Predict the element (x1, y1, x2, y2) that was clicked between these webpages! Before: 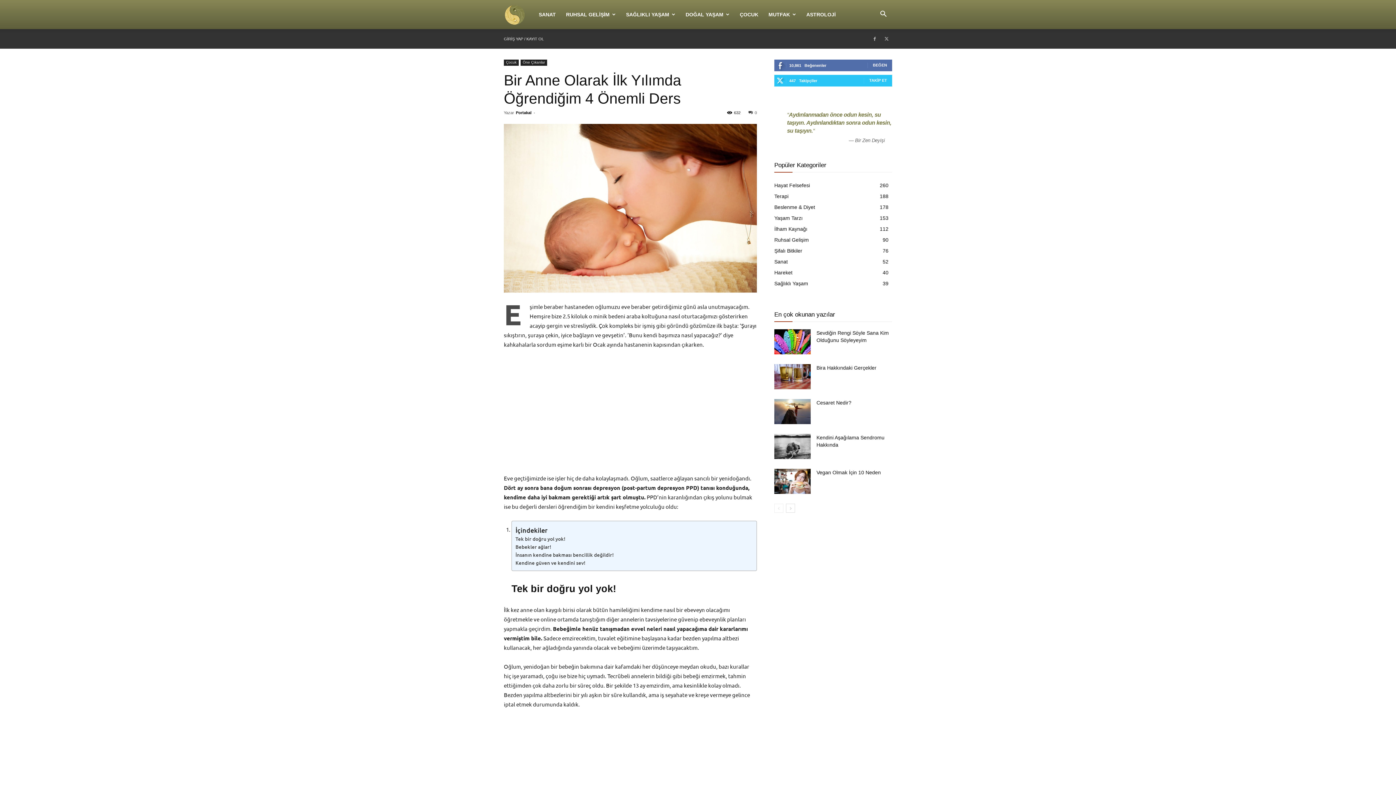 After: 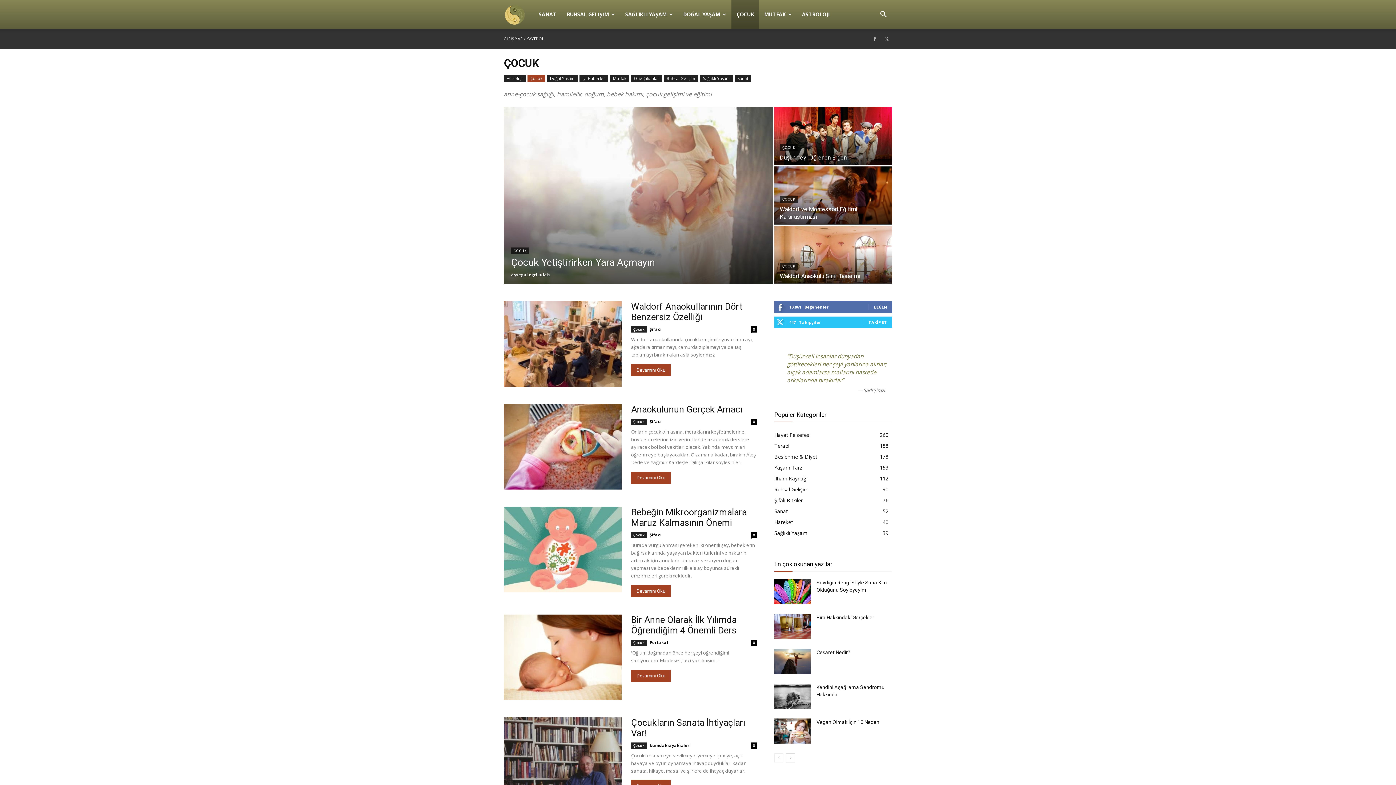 Action: bbox: (504, 59, 518, 65) label: Çocuk